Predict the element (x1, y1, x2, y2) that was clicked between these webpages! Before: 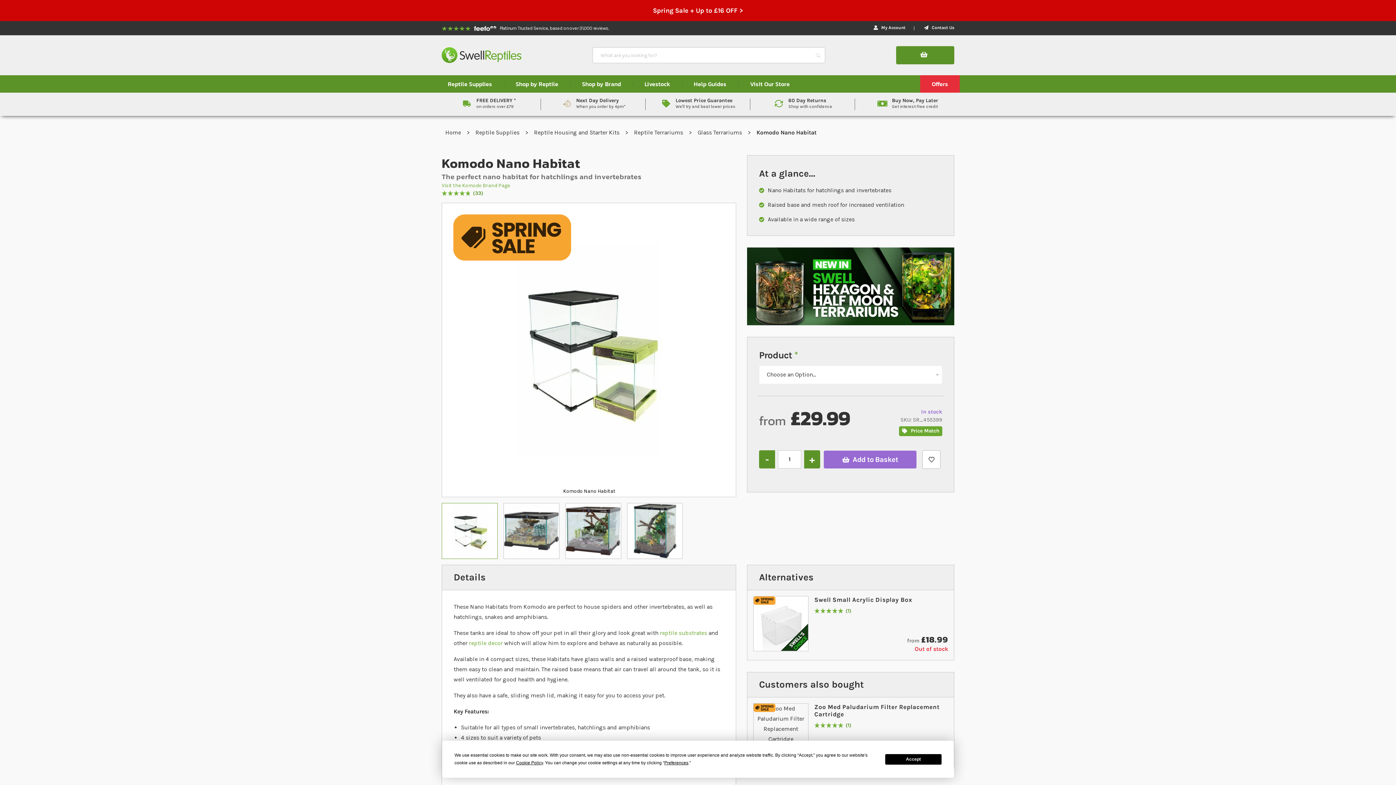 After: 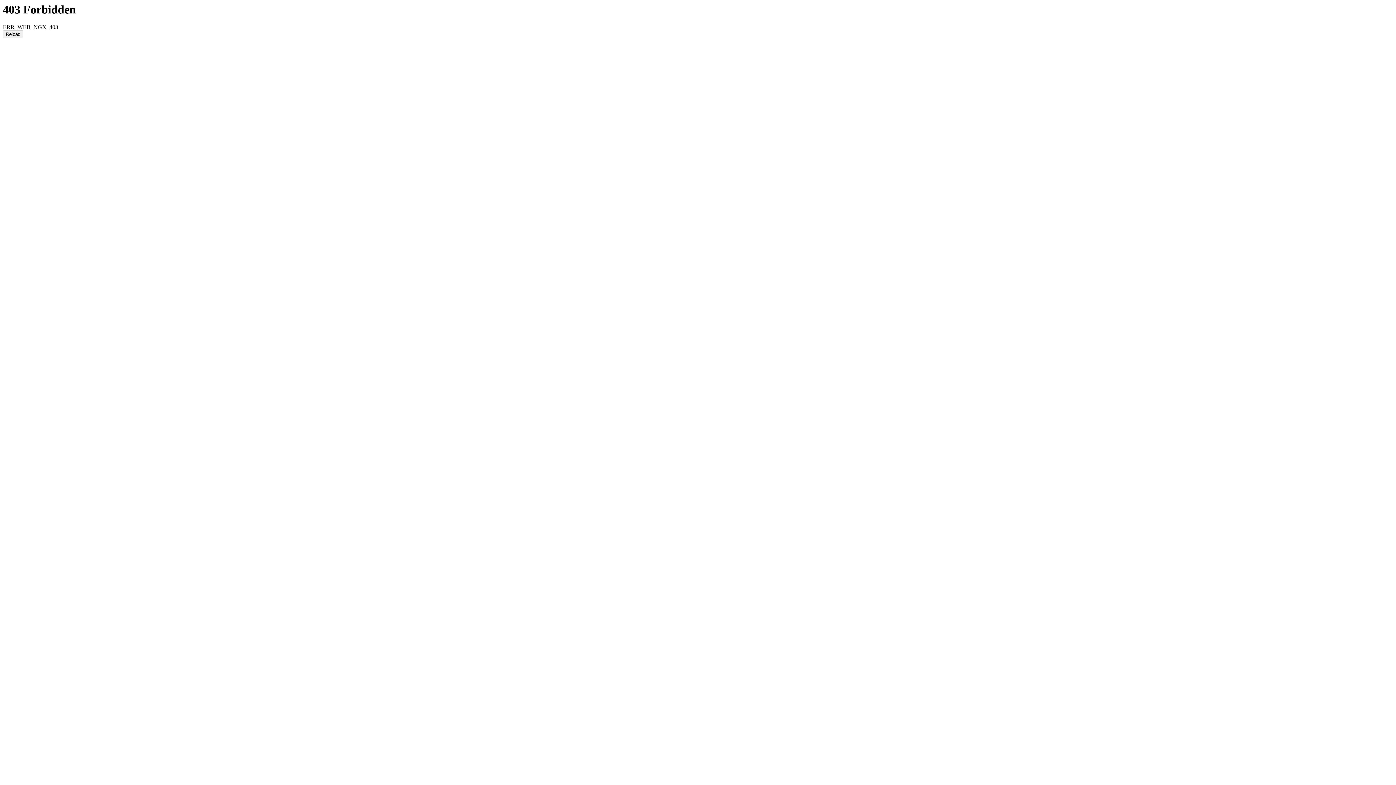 Action: label: Reptile Supplies bbox: (436, 75, 503, 92)